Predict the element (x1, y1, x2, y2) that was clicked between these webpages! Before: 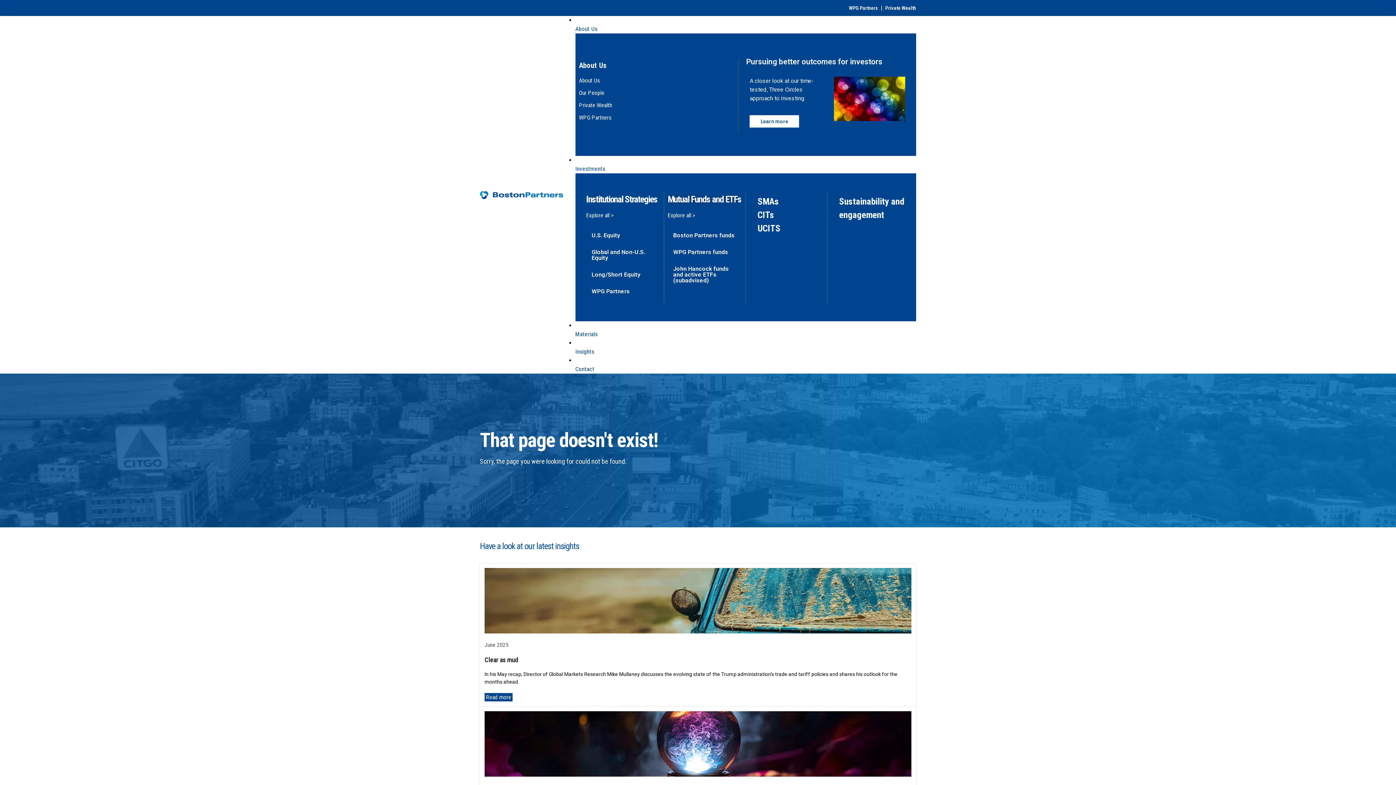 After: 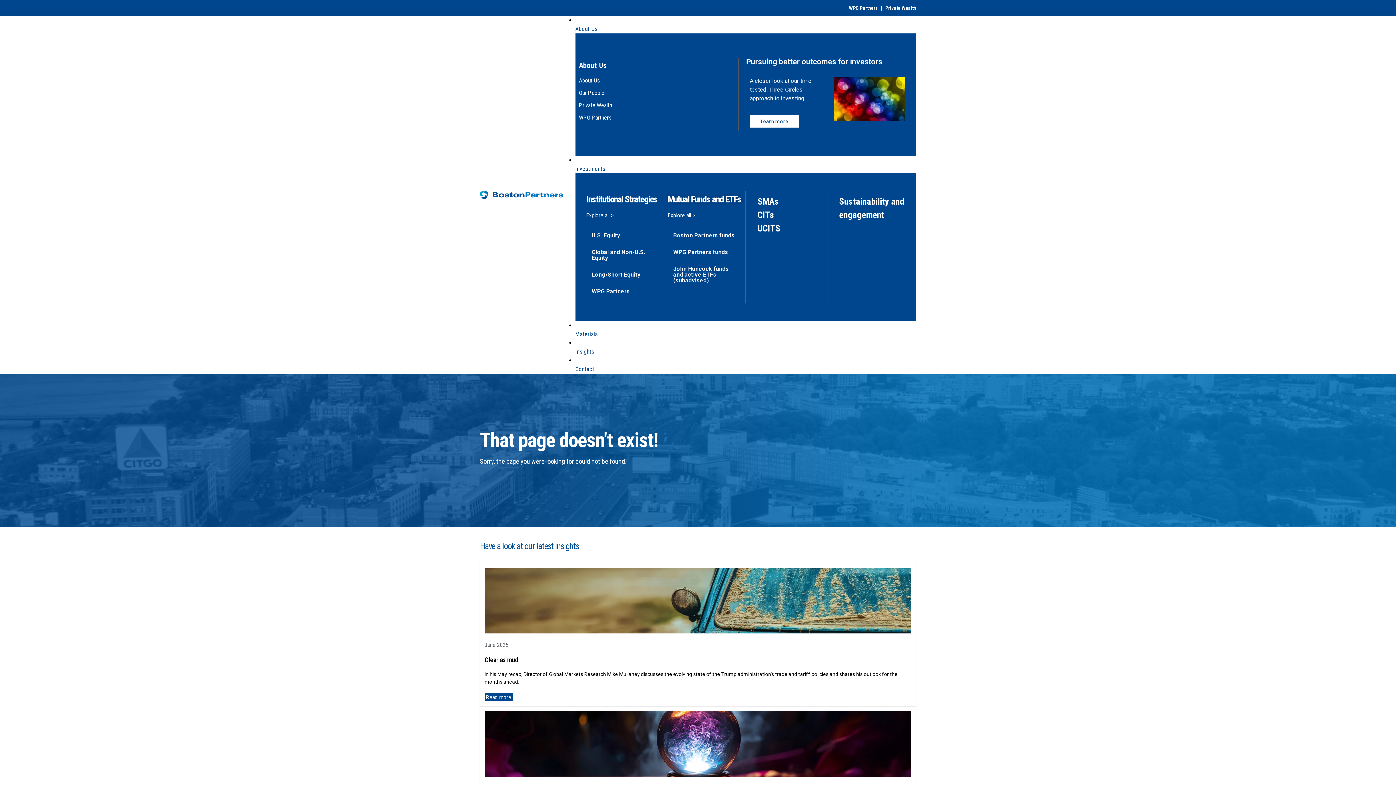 Action: label: Global and Non-U.S. Equity bbox: (591, 248, 645, 261)